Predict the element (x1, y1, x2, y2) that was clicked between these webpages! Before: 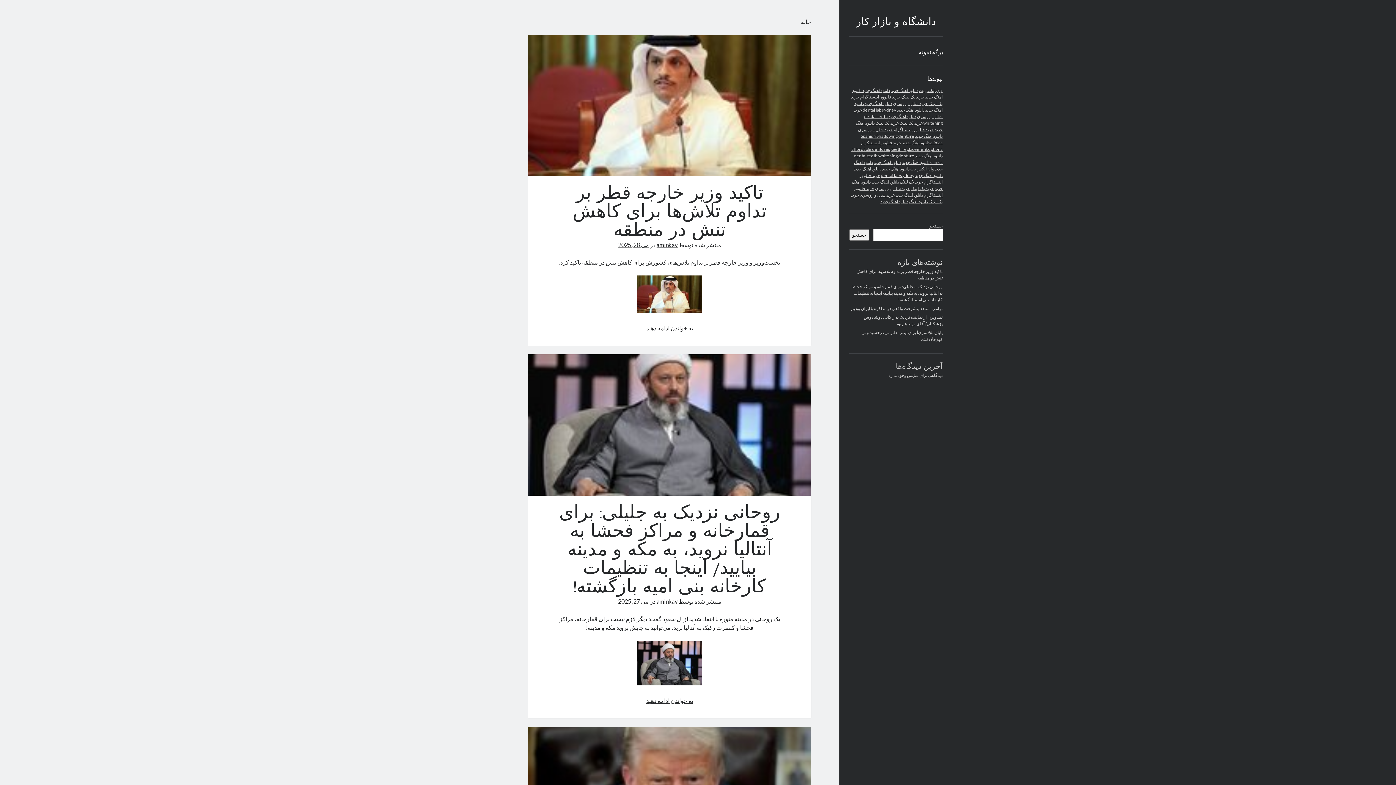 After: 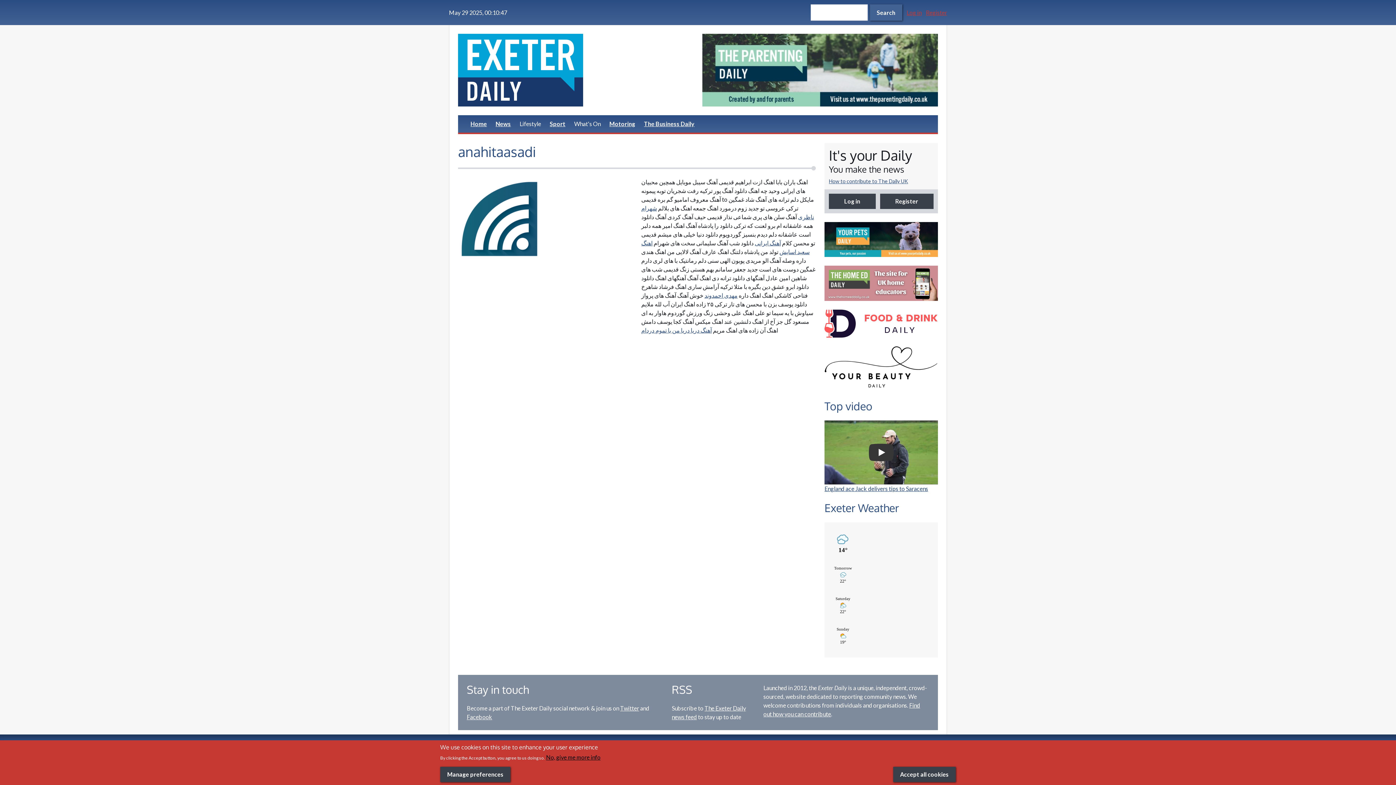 Action: label: دانلود اهنگ جدید bbox: (871, 179, 899, 184)